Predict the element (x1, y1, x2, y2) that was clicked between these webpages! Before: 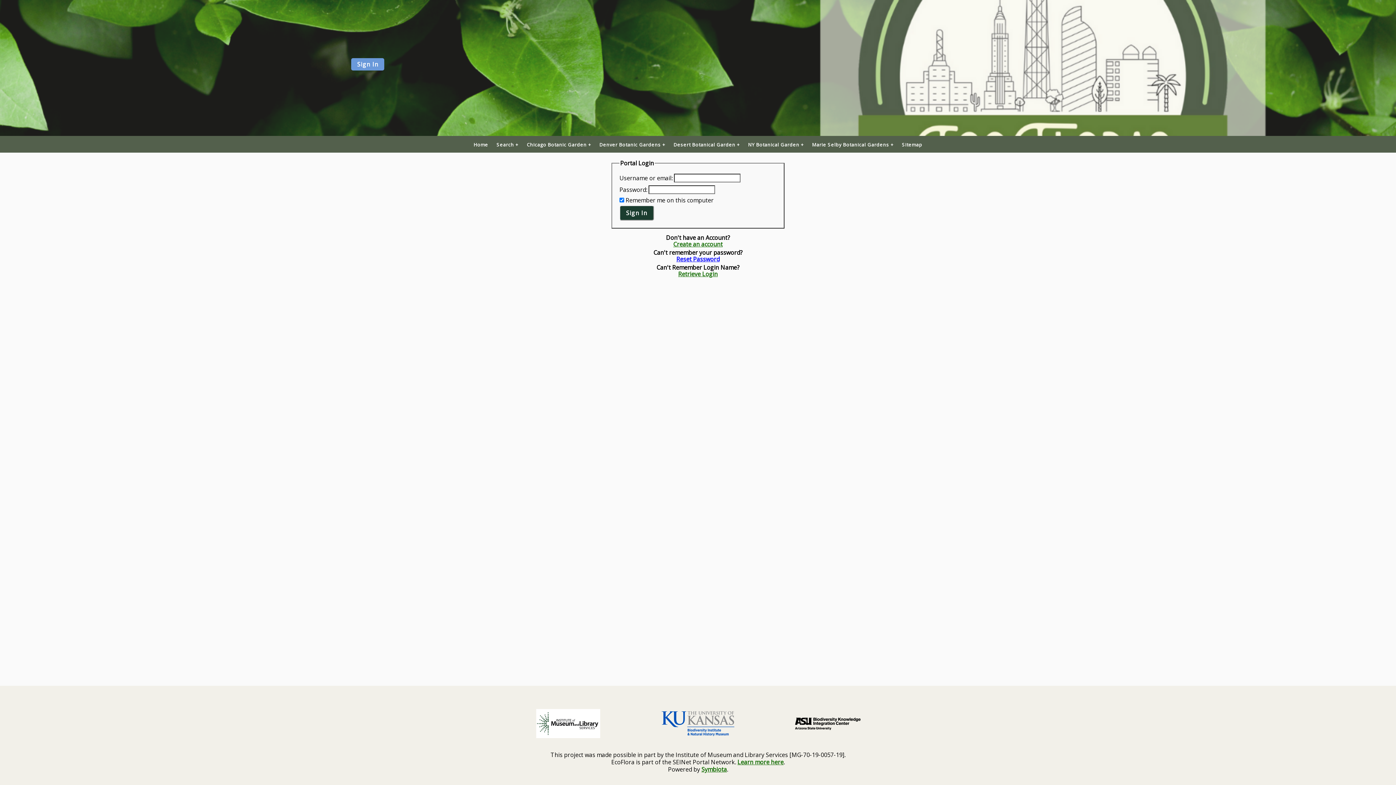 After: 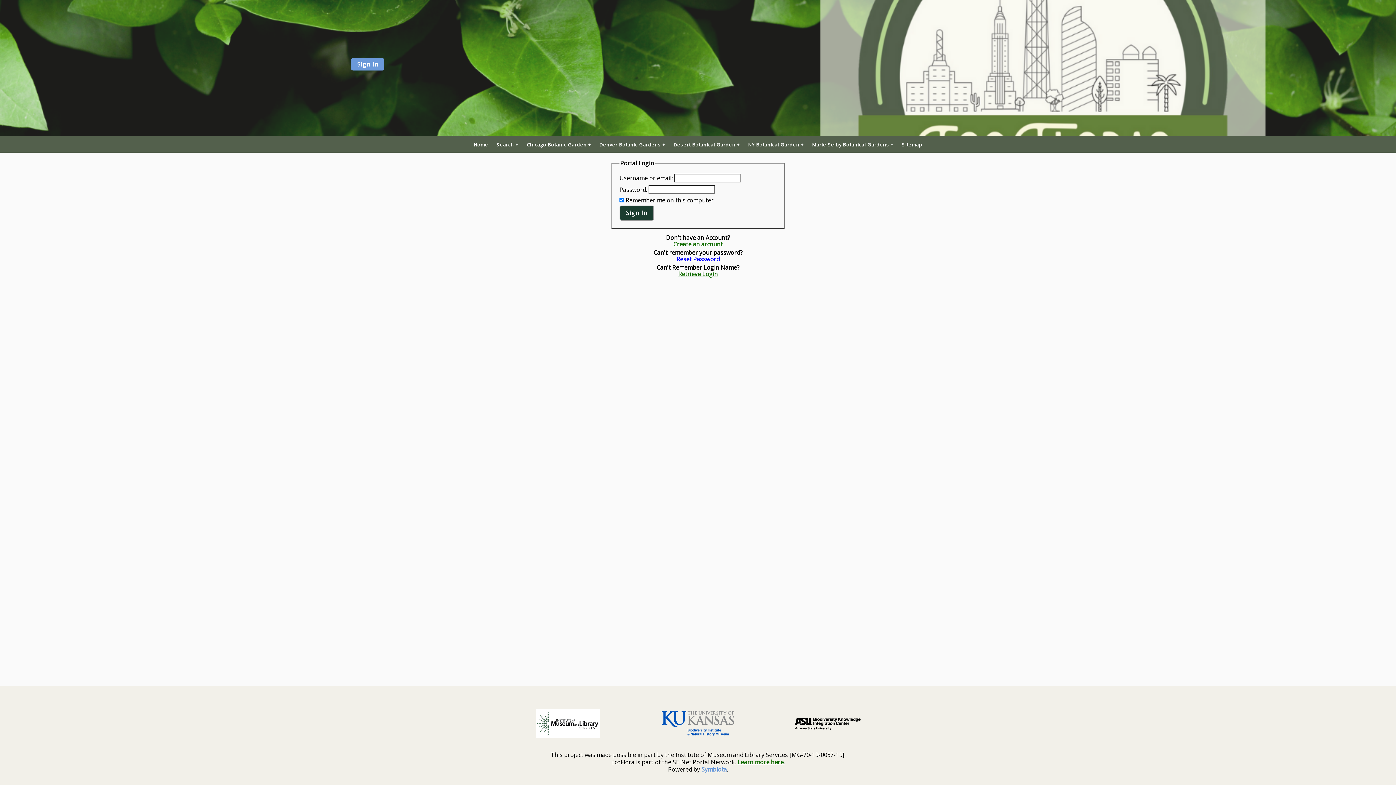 Action: bbox: (701, 765, 727, 773) label: Symbiota